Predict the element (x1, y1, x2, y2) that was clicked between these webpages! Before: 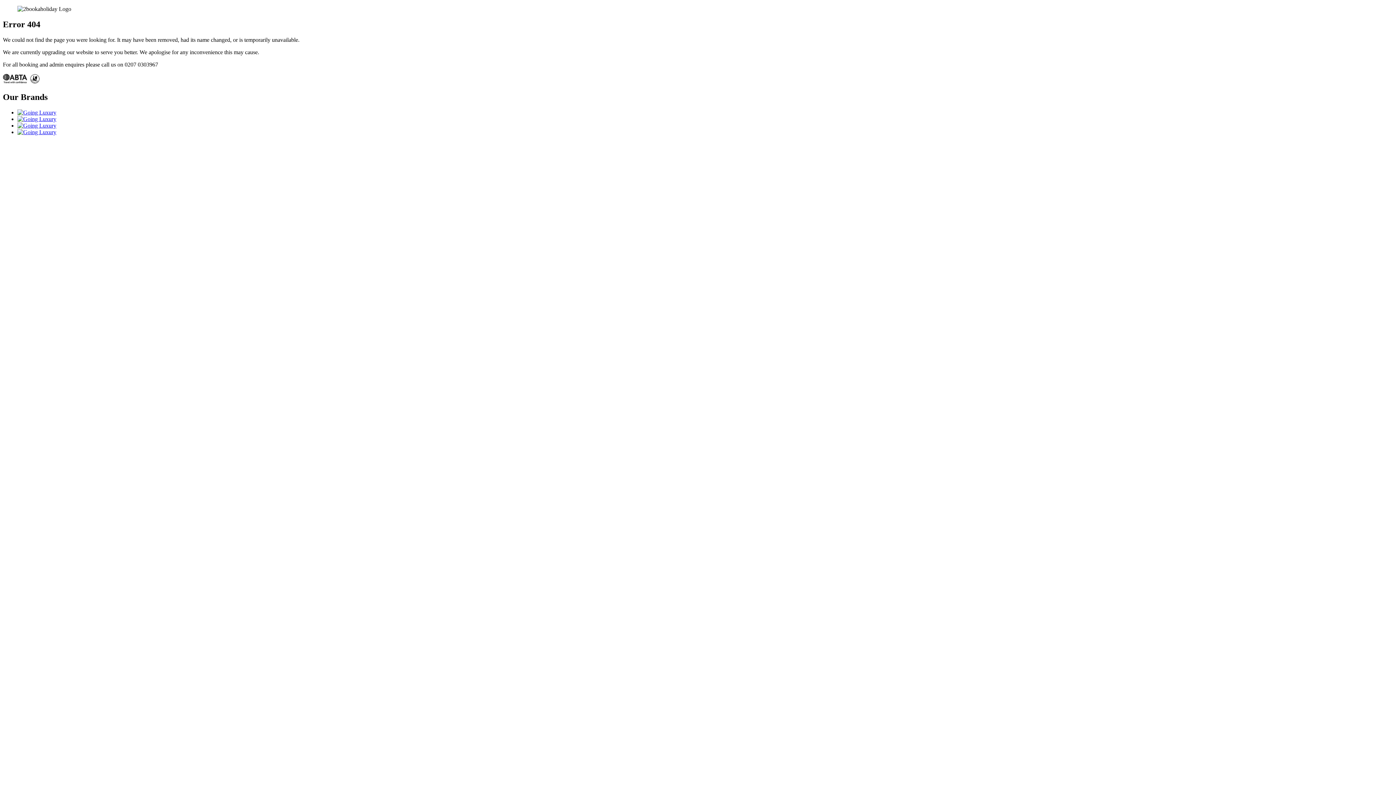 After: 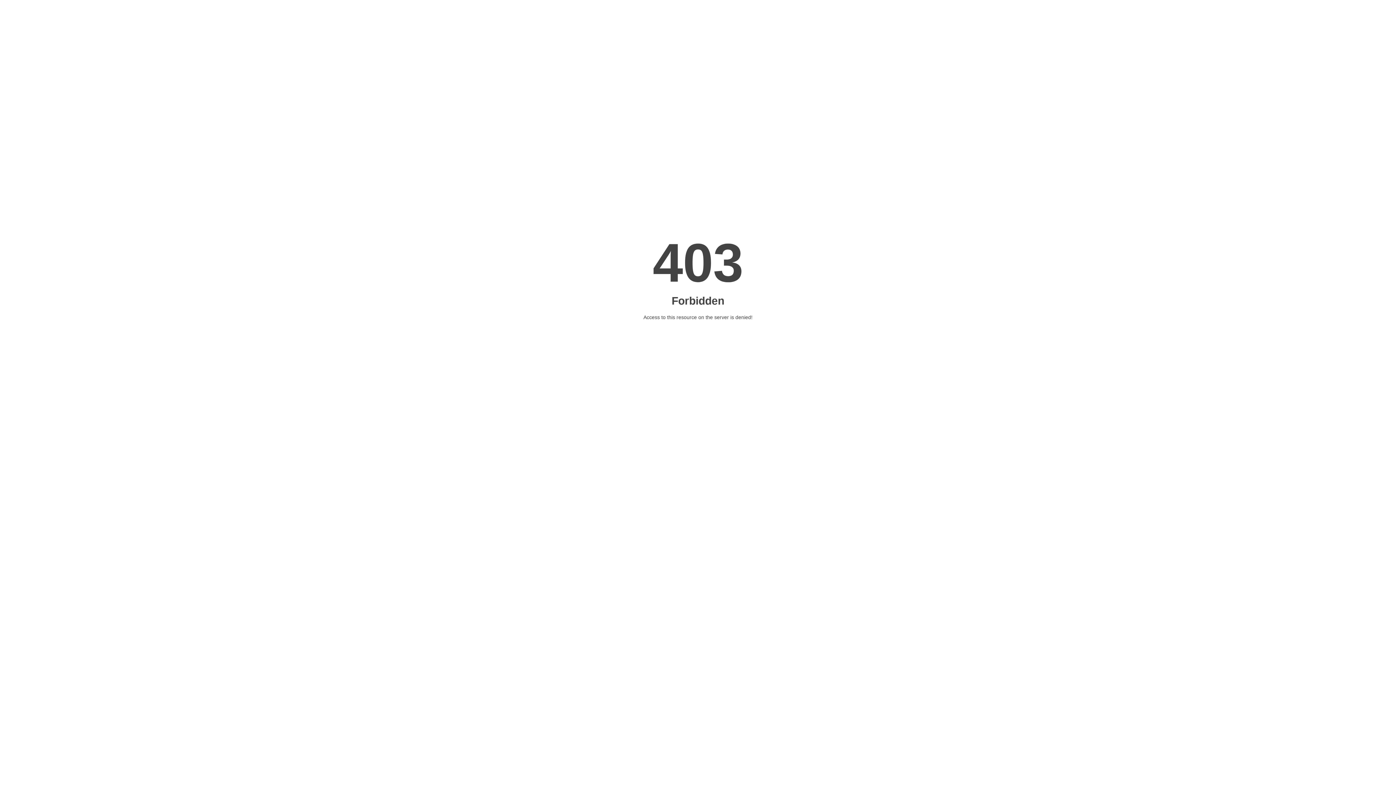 Action: bbox: (17, 128, 56, 135)